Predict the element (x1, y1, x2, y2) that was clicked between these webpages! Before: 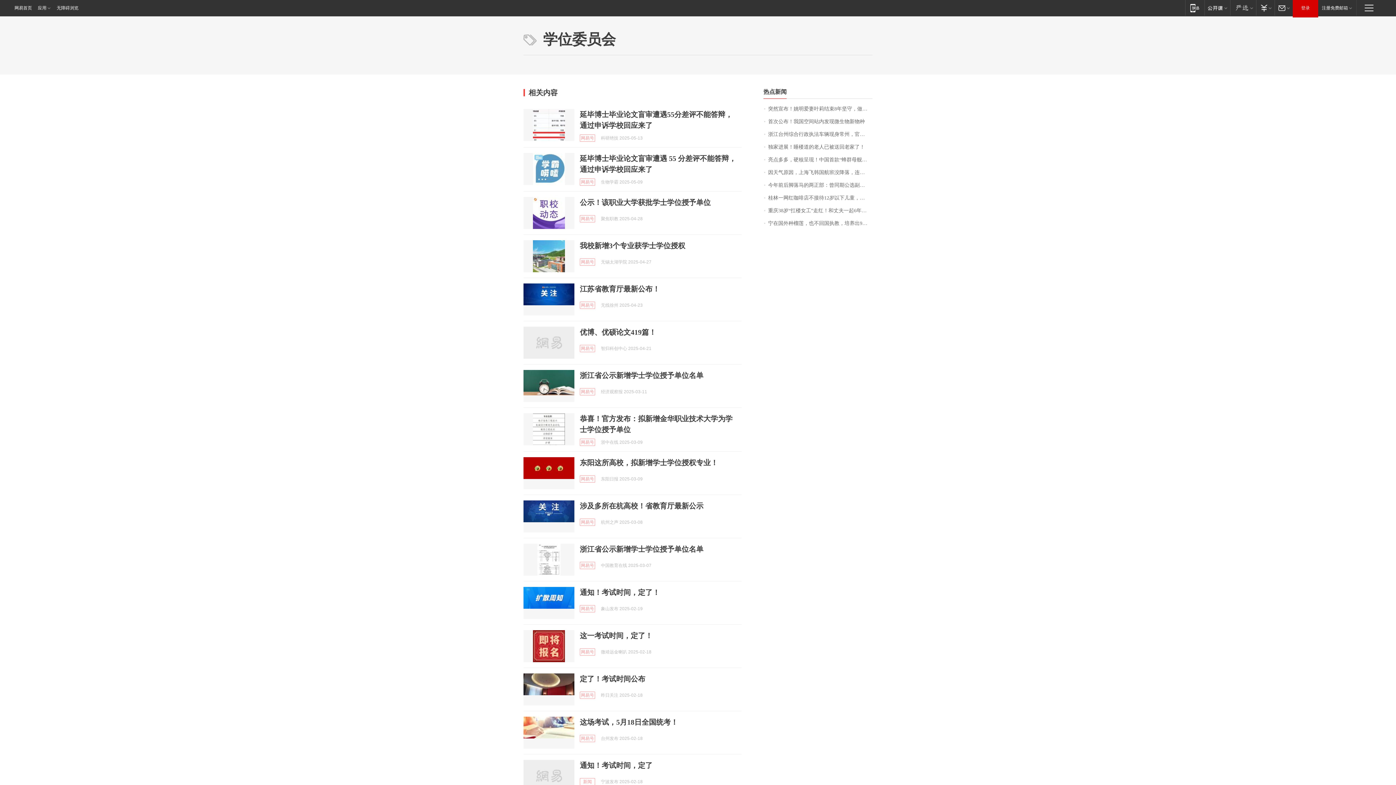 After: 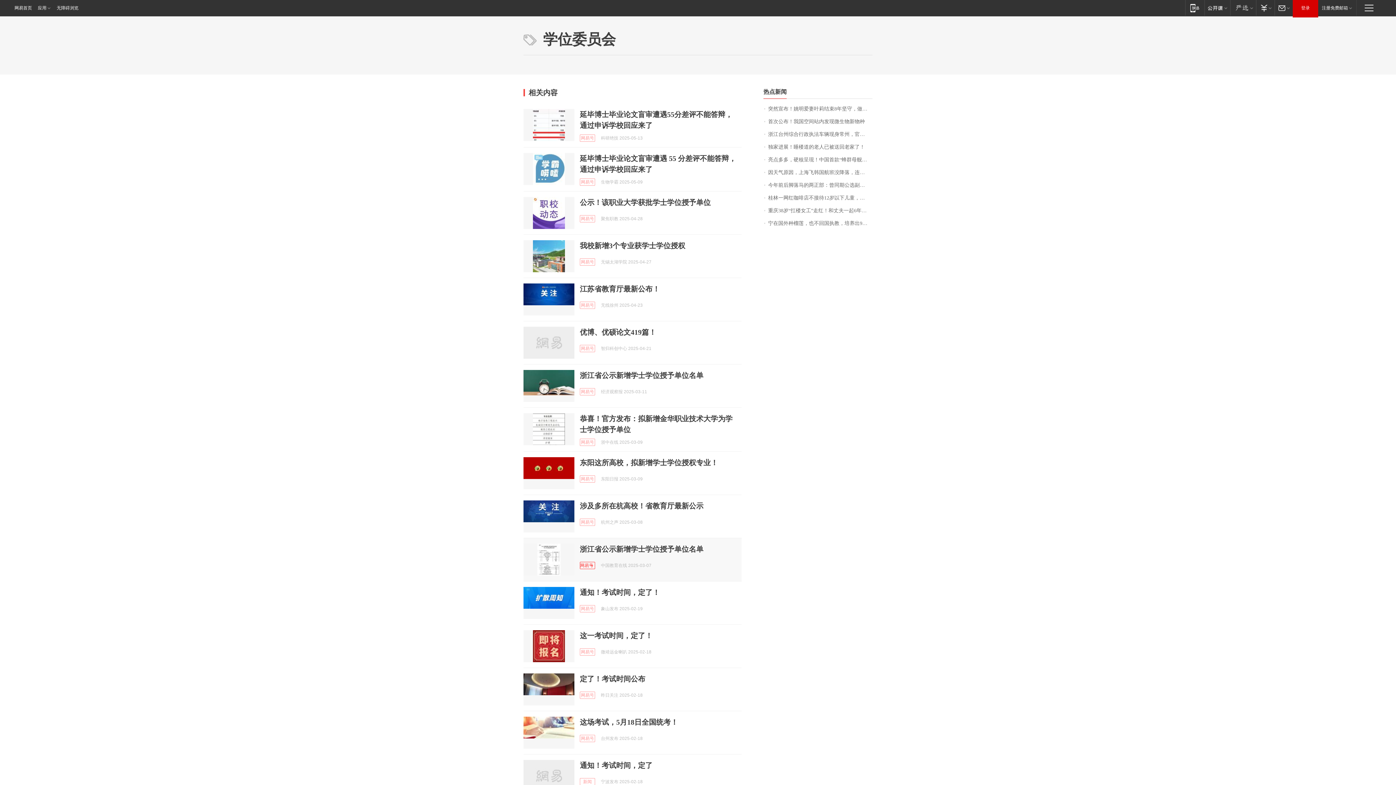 Action: bbox: (580, 562, 595, 569) label: 网易号